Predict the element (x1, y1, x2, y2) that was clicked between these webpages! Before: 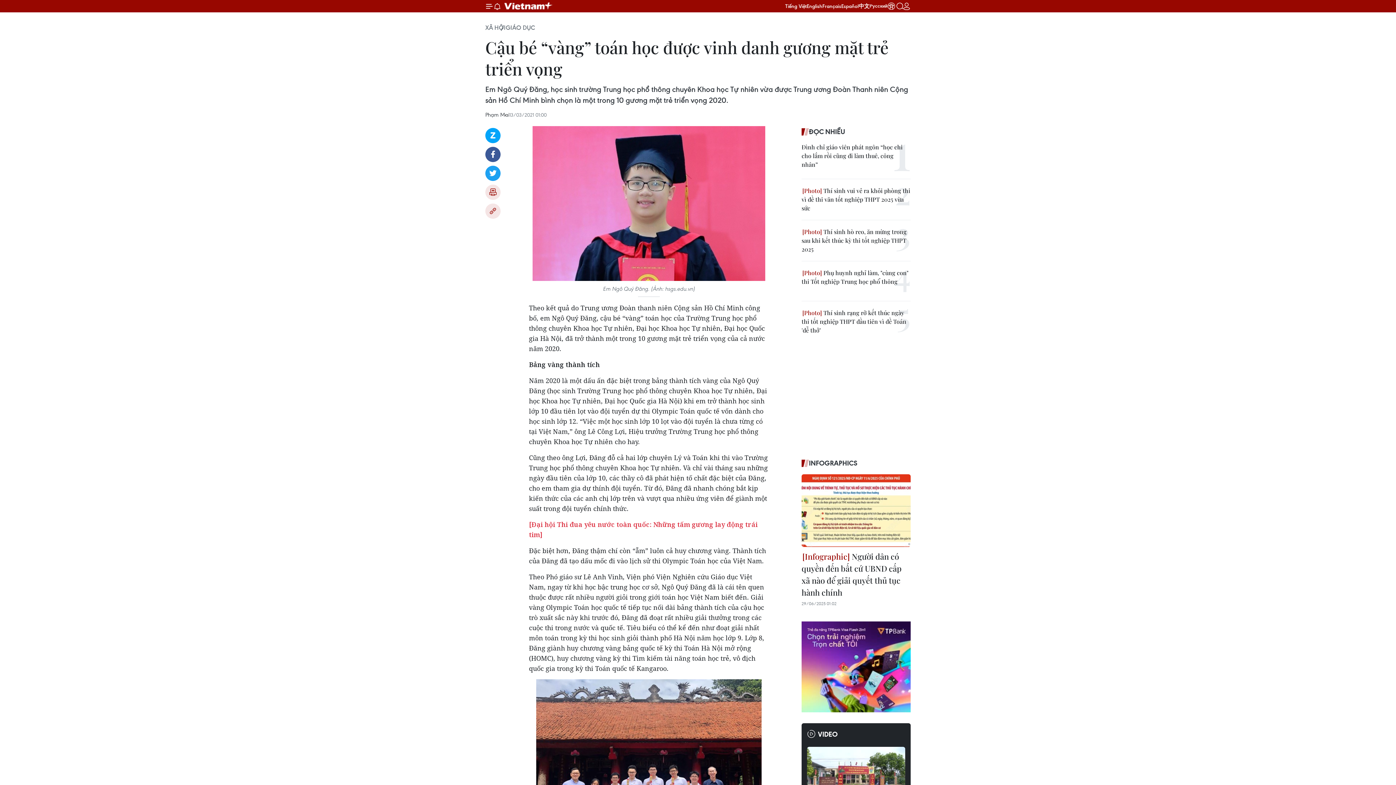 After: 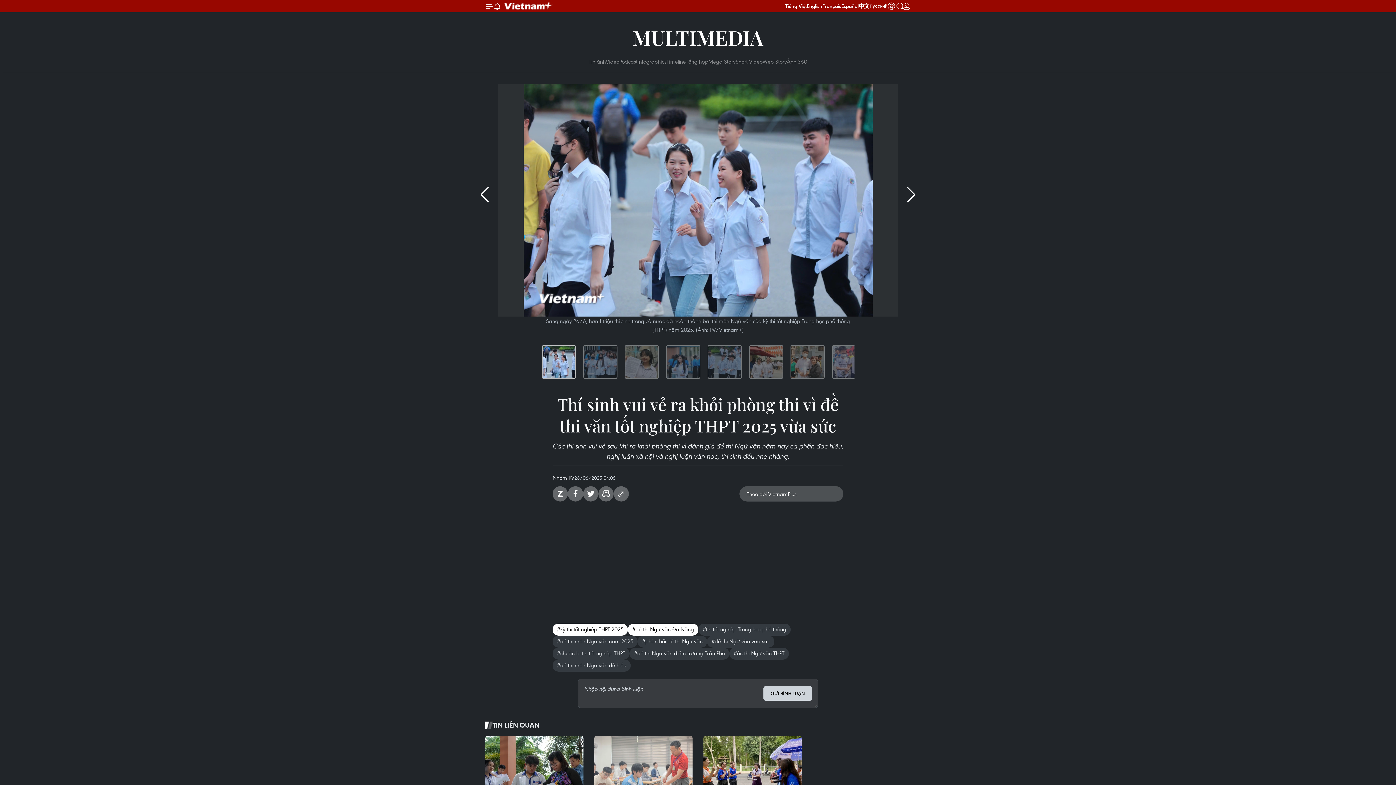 Action: label:  Thí sinh vui vẻ ra khỏi phòng thi vì đề thi văn tốt nghiệp THPT 2025 vừa sức bbox: (801, 186, 910, 212)